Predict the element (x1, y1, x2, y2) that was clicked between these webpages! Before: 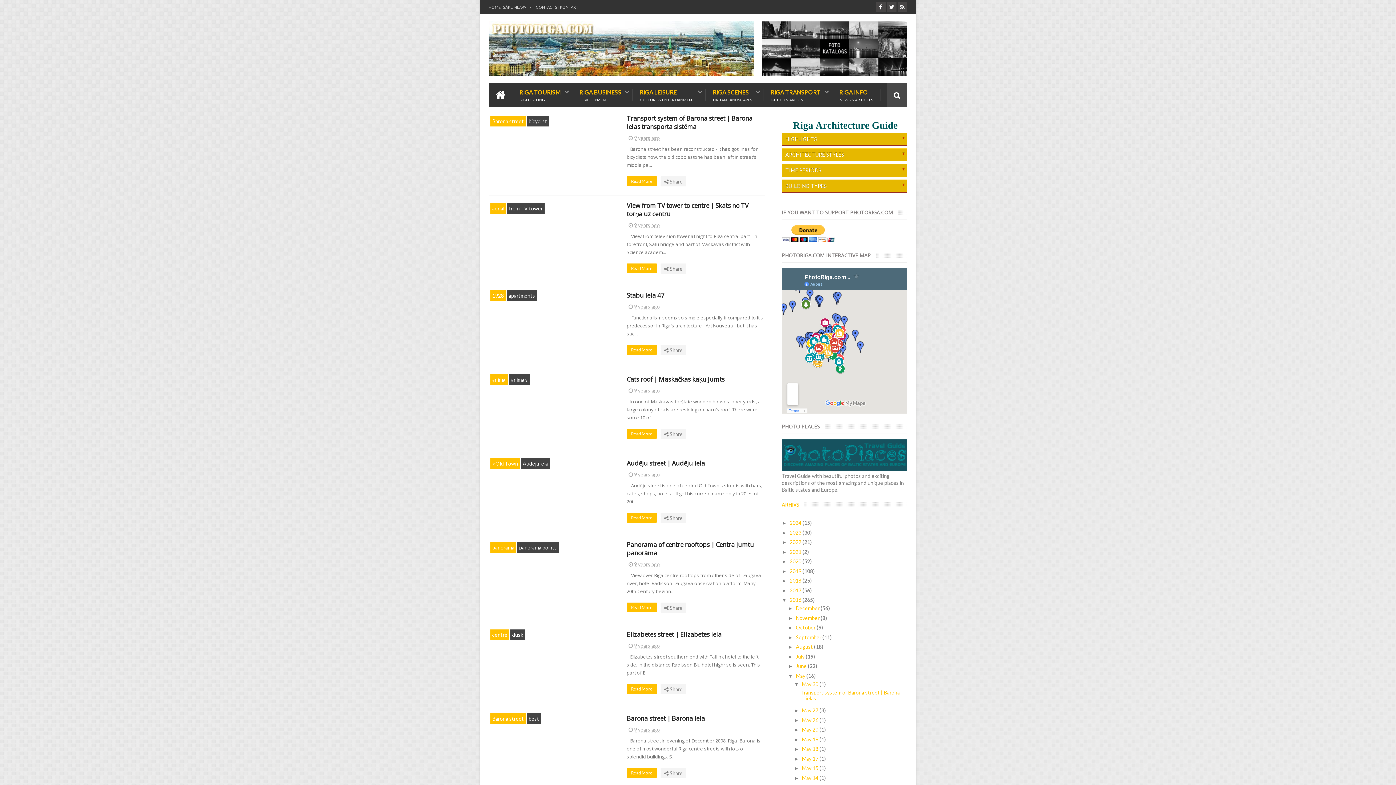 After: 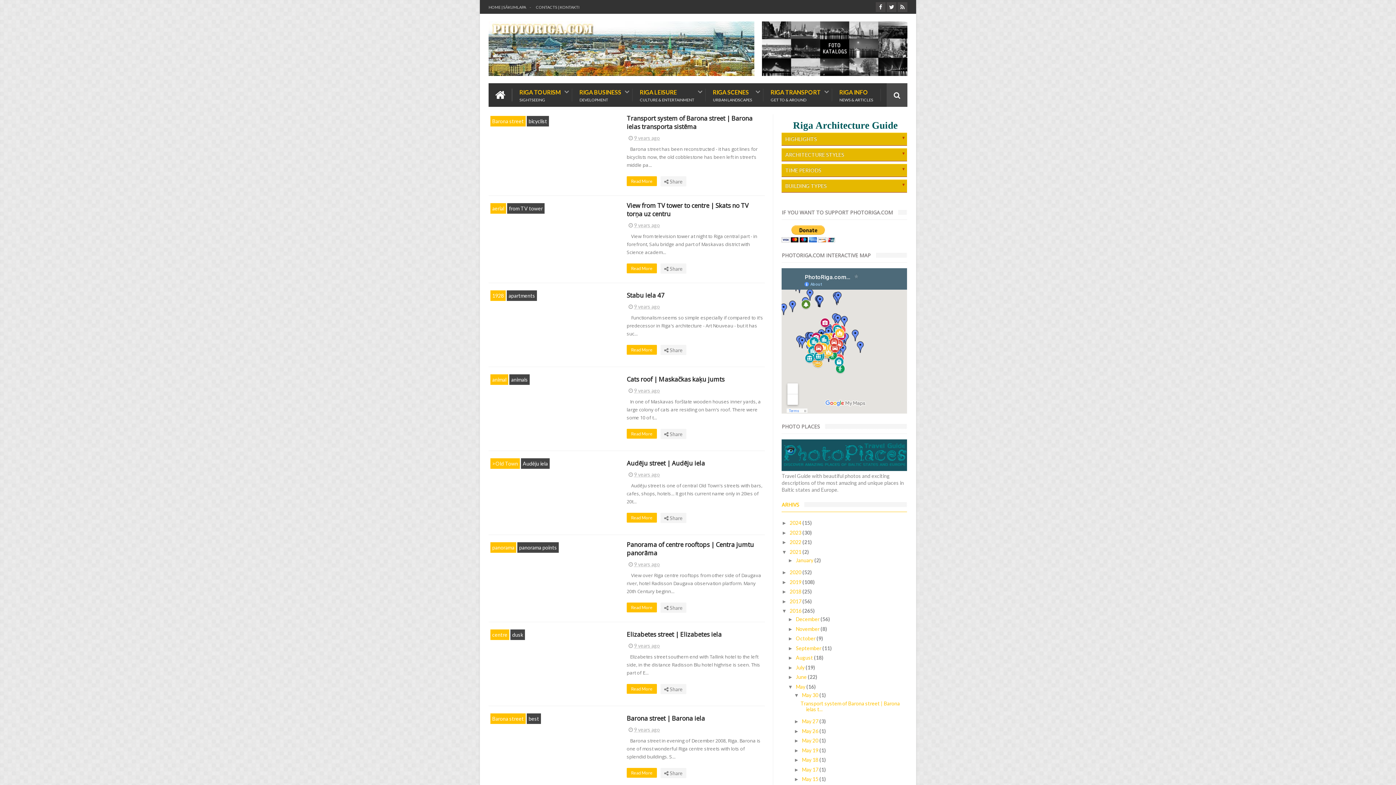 Action: label: ►   bbox: (781, 549, 789, 555)